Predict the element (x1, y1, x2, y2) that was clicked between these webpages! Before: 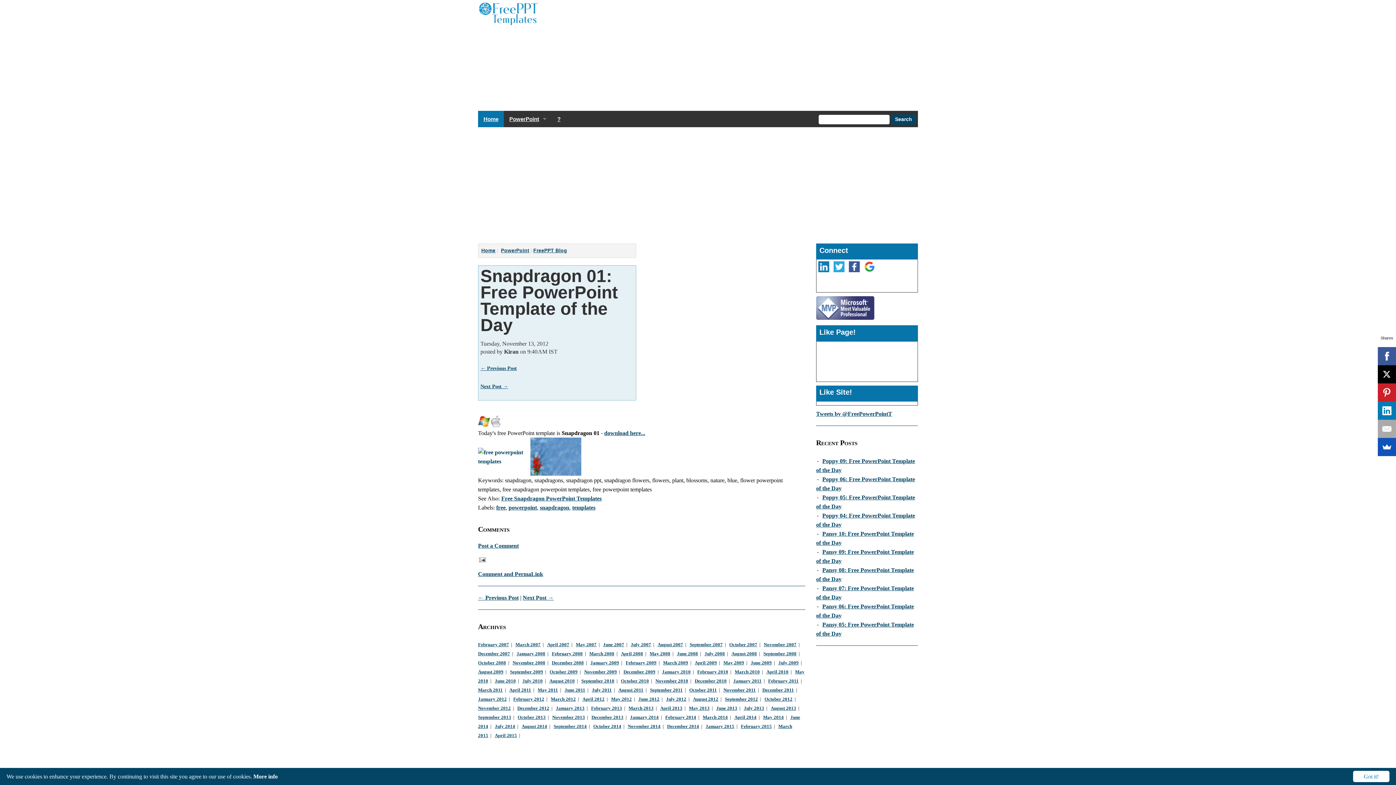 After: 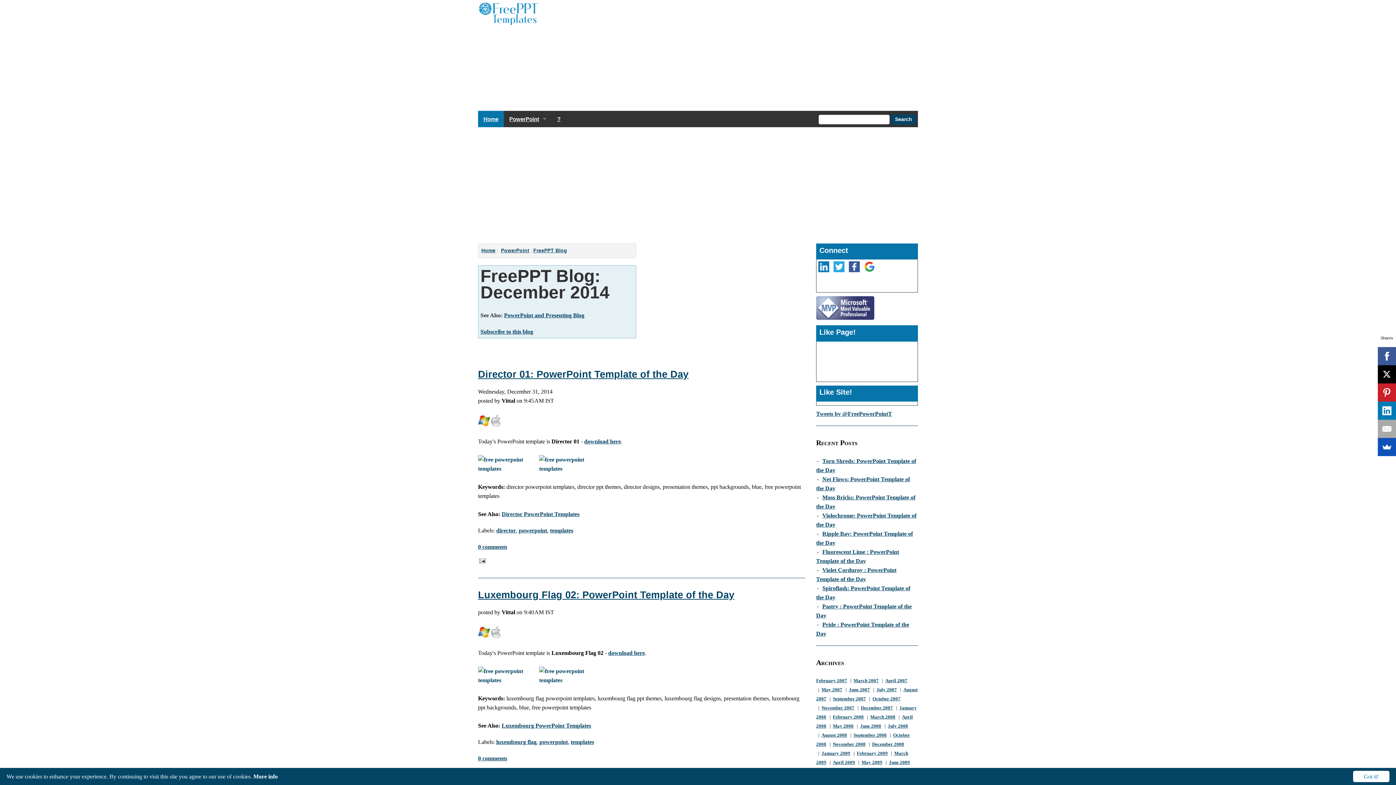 Action: bbox: (667, 724, 699, 729) label: December 2014